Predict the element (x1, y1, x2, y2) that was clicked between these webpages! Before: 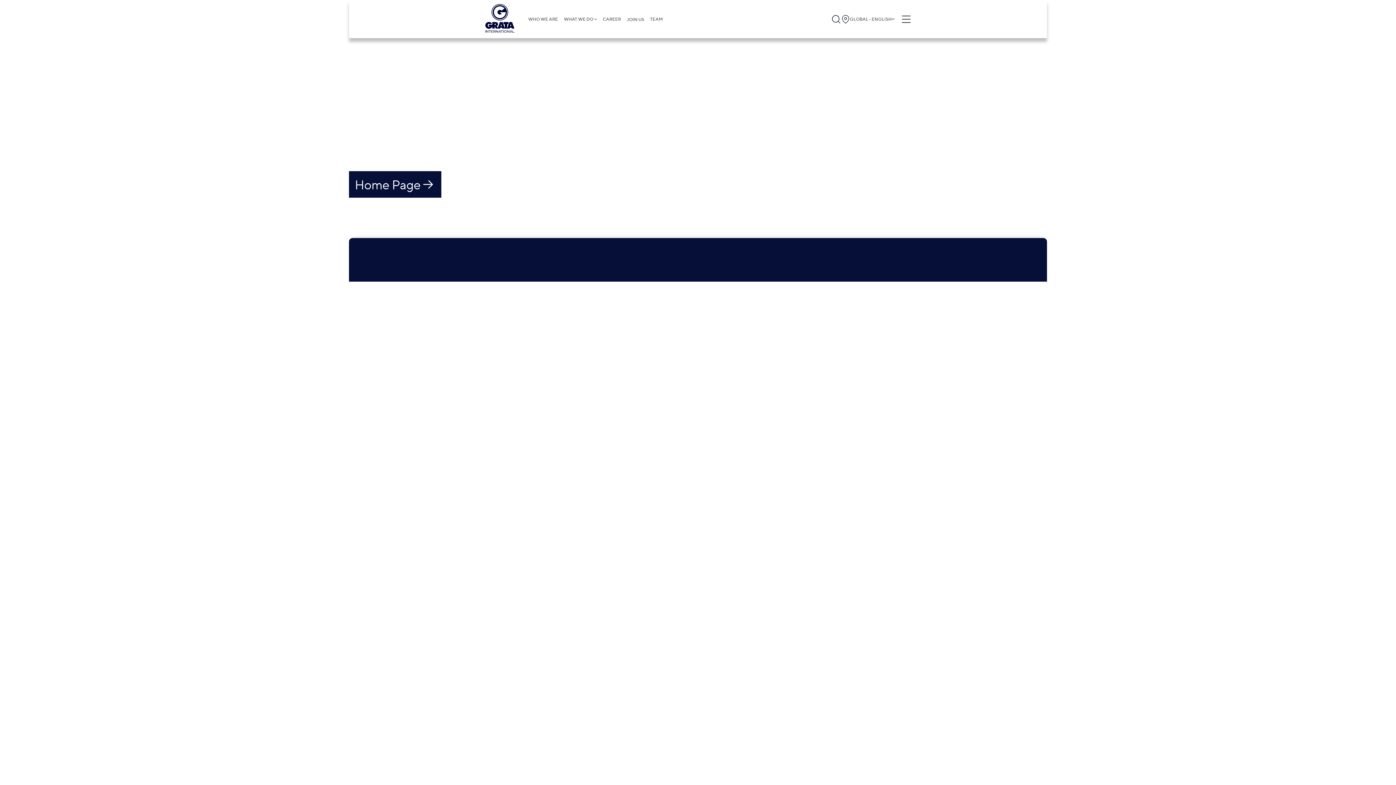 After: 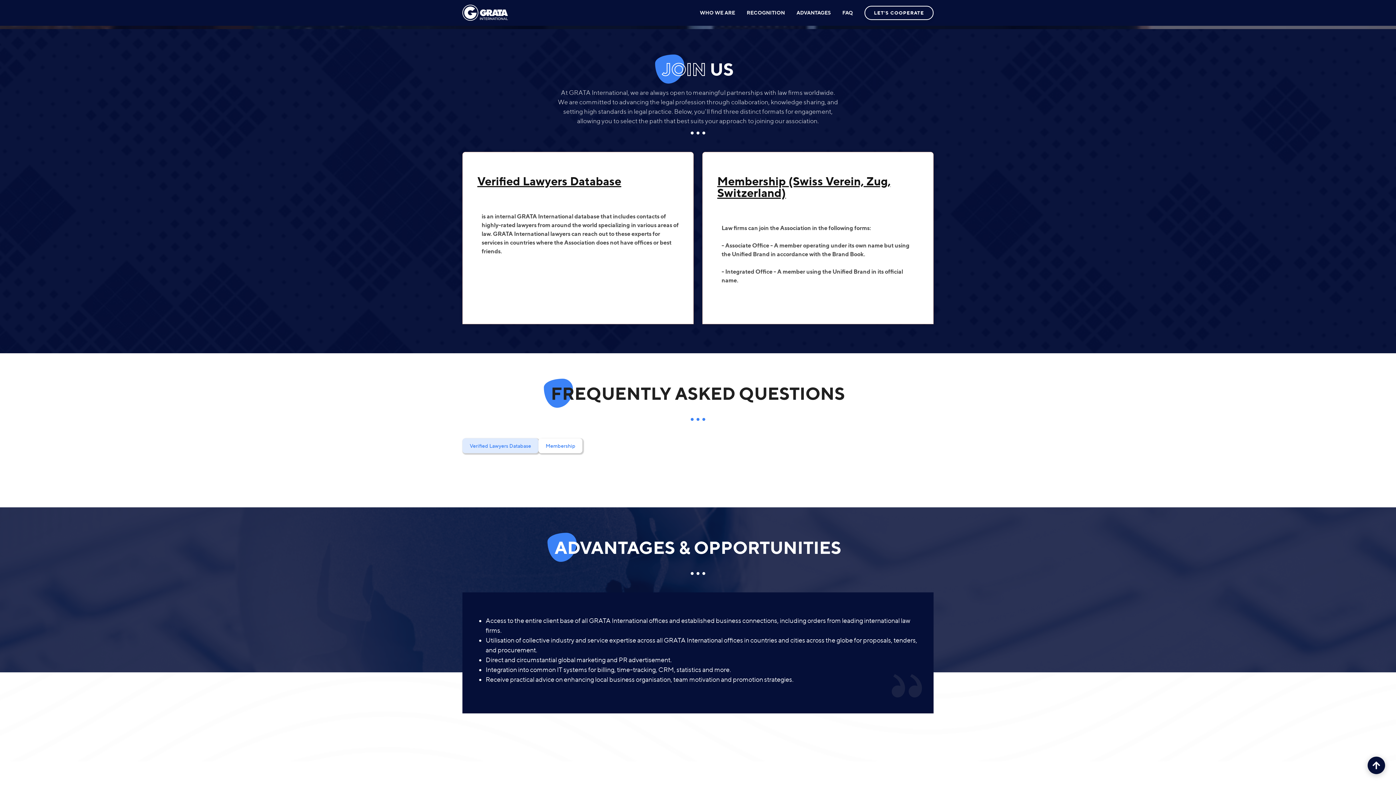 Action: label: JOIN US bbox: (626, 16, 644, 22)